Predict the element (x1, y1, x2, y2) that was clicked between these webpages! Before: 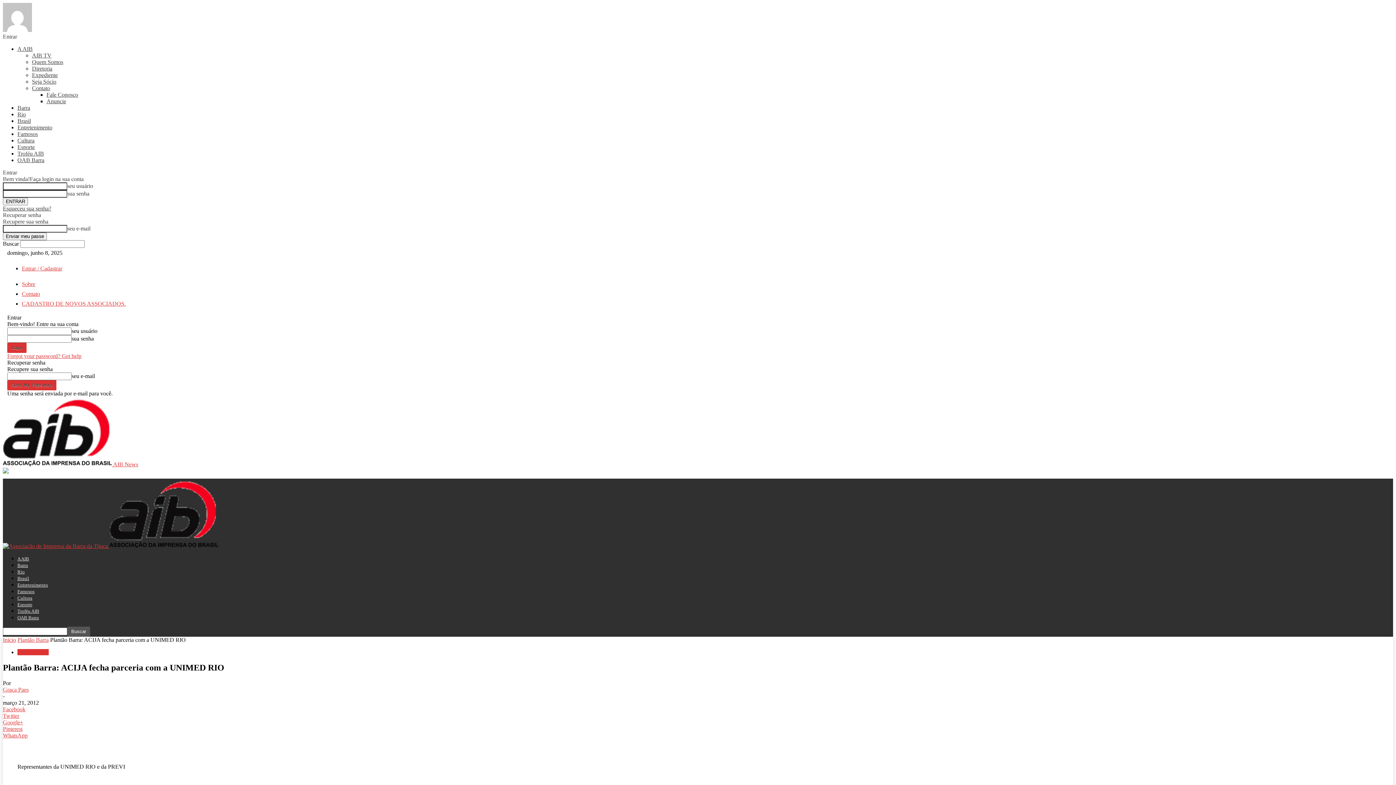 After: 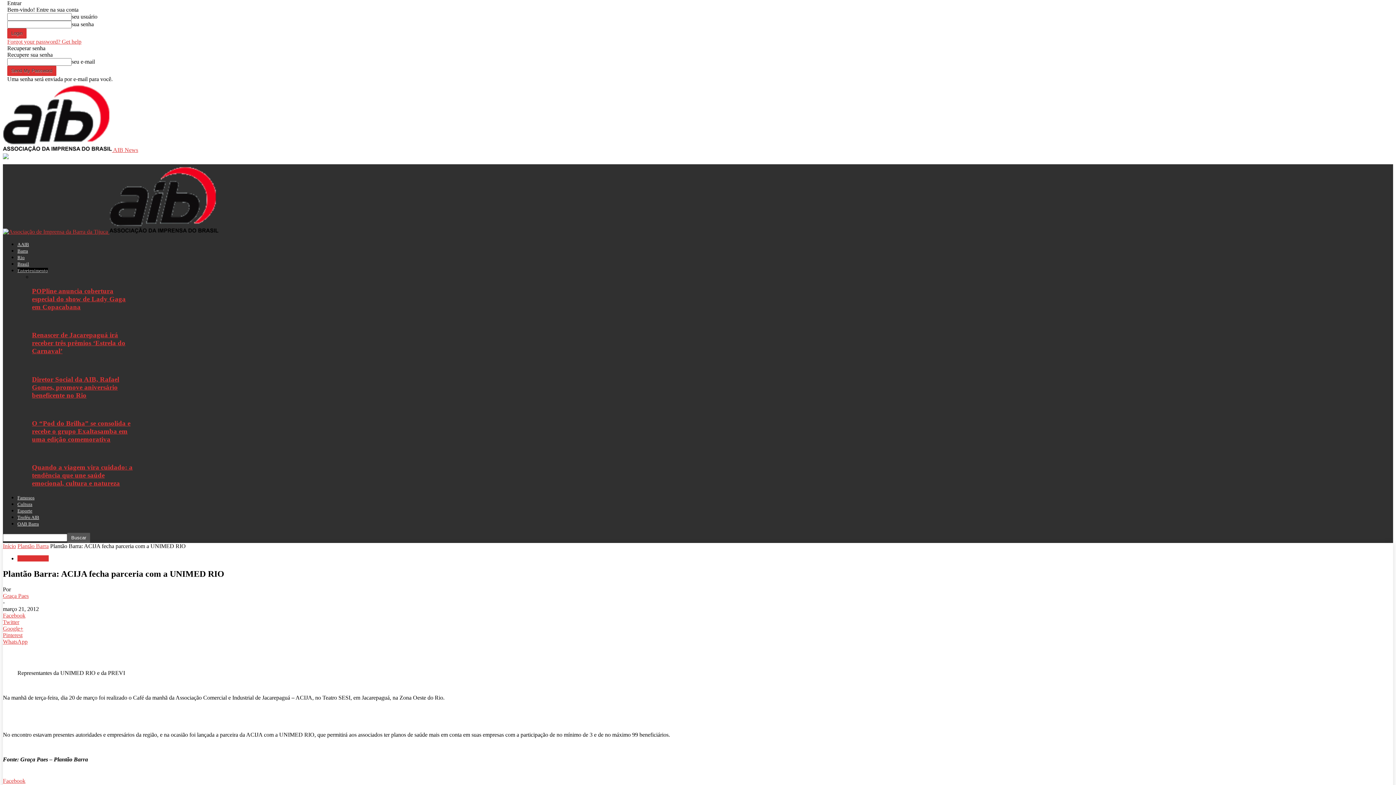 Action: label: Entrar / Cadastrar bbox: (21, 265, 62, 271)